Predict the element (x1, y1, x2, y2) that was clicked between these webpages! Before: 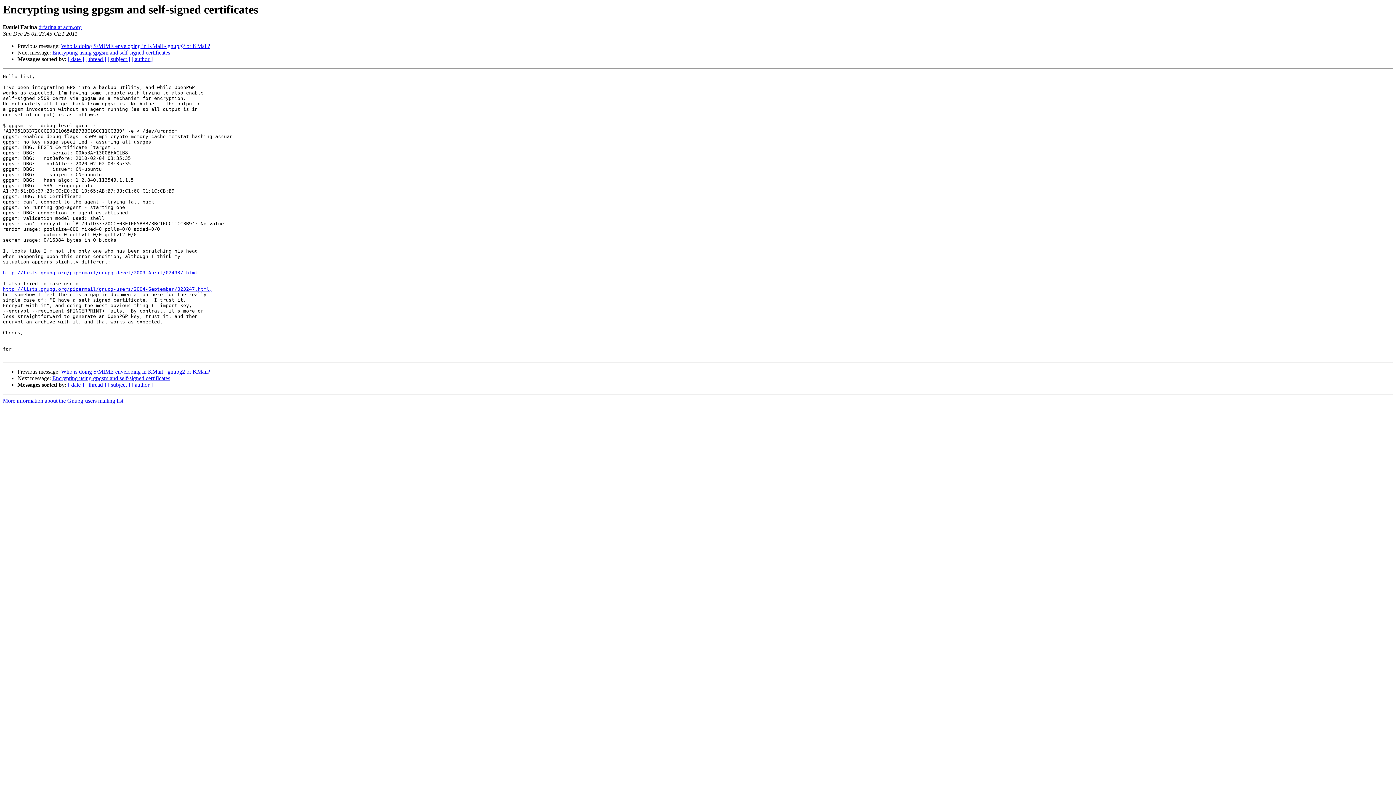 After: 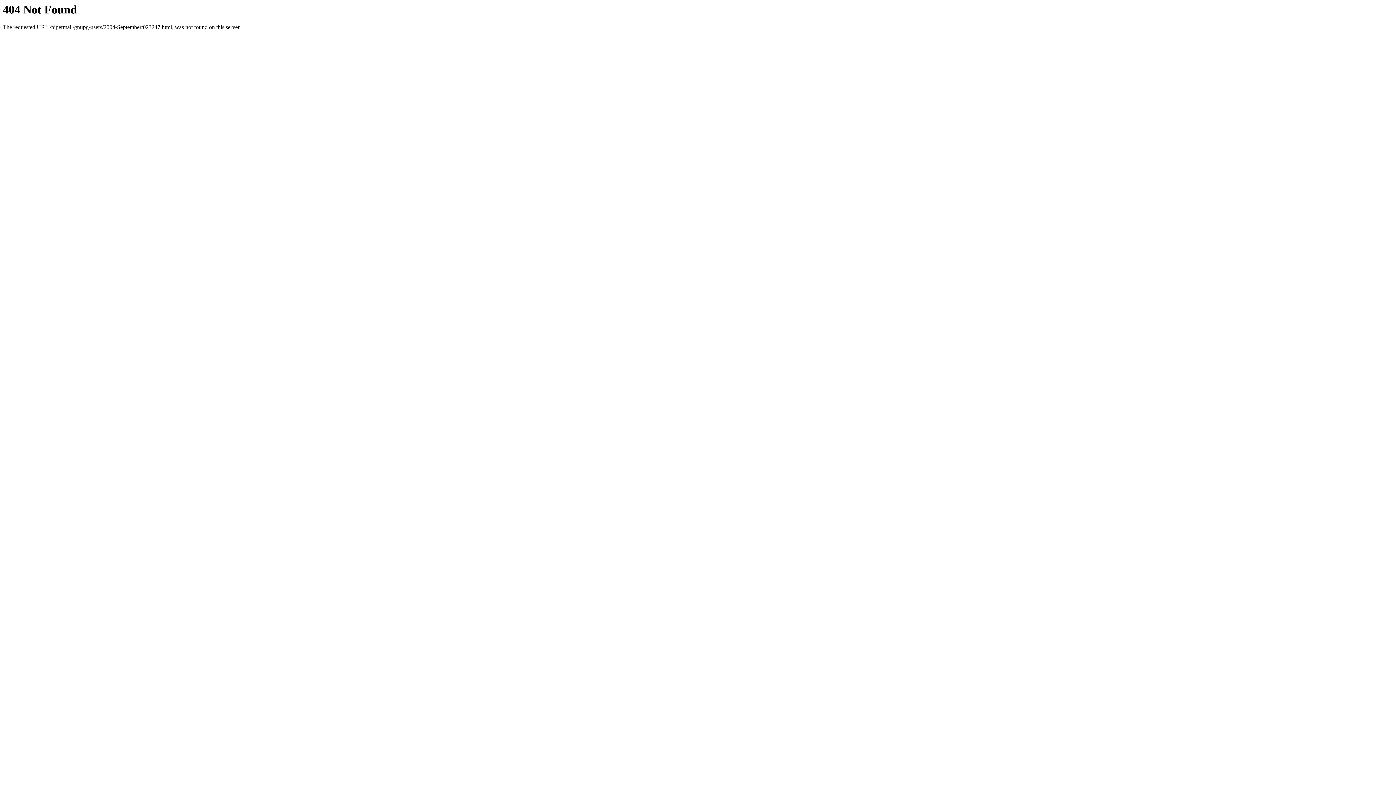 Action: label: http://lists.gnupg.org/pipermail/gnupg-users/2004-September/023247.html, bbox: (2, 286, 212, 292)